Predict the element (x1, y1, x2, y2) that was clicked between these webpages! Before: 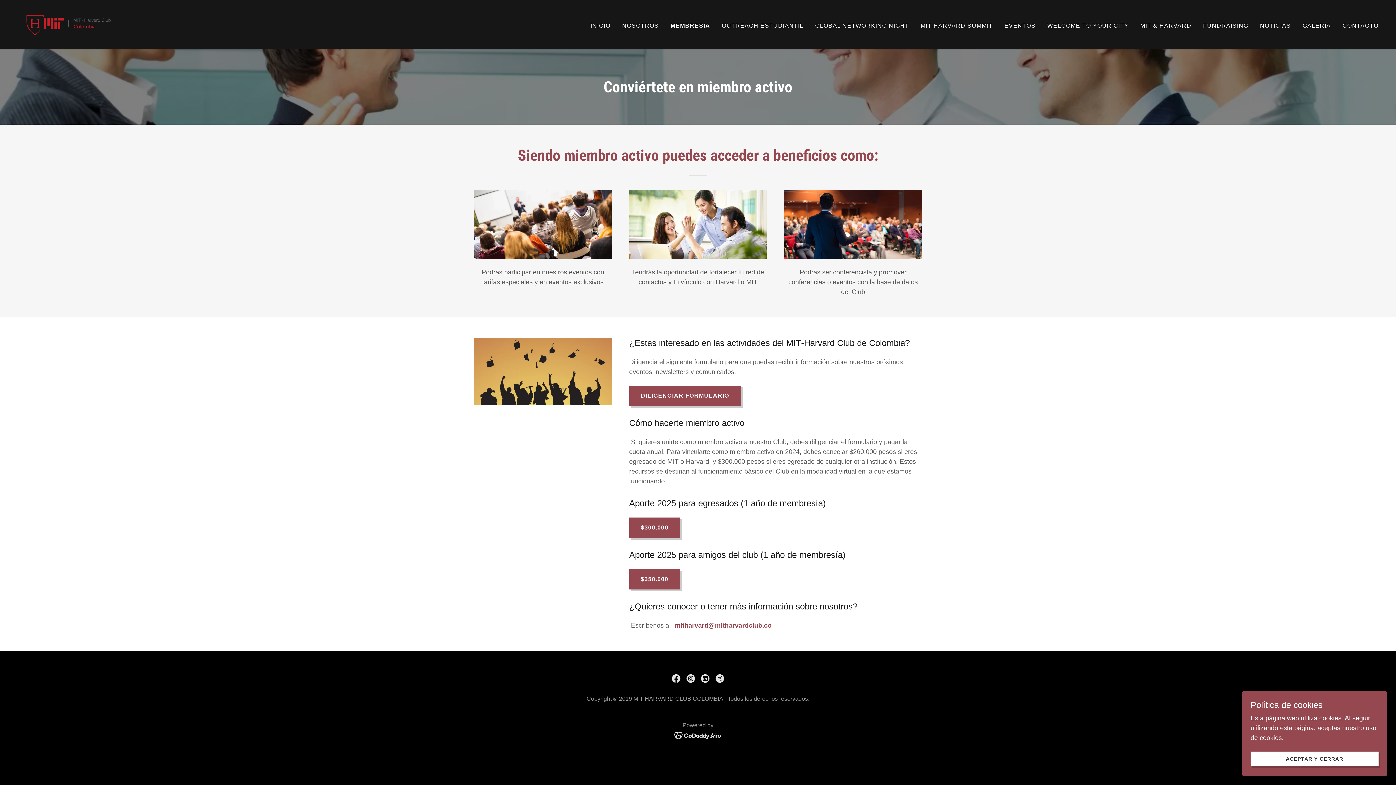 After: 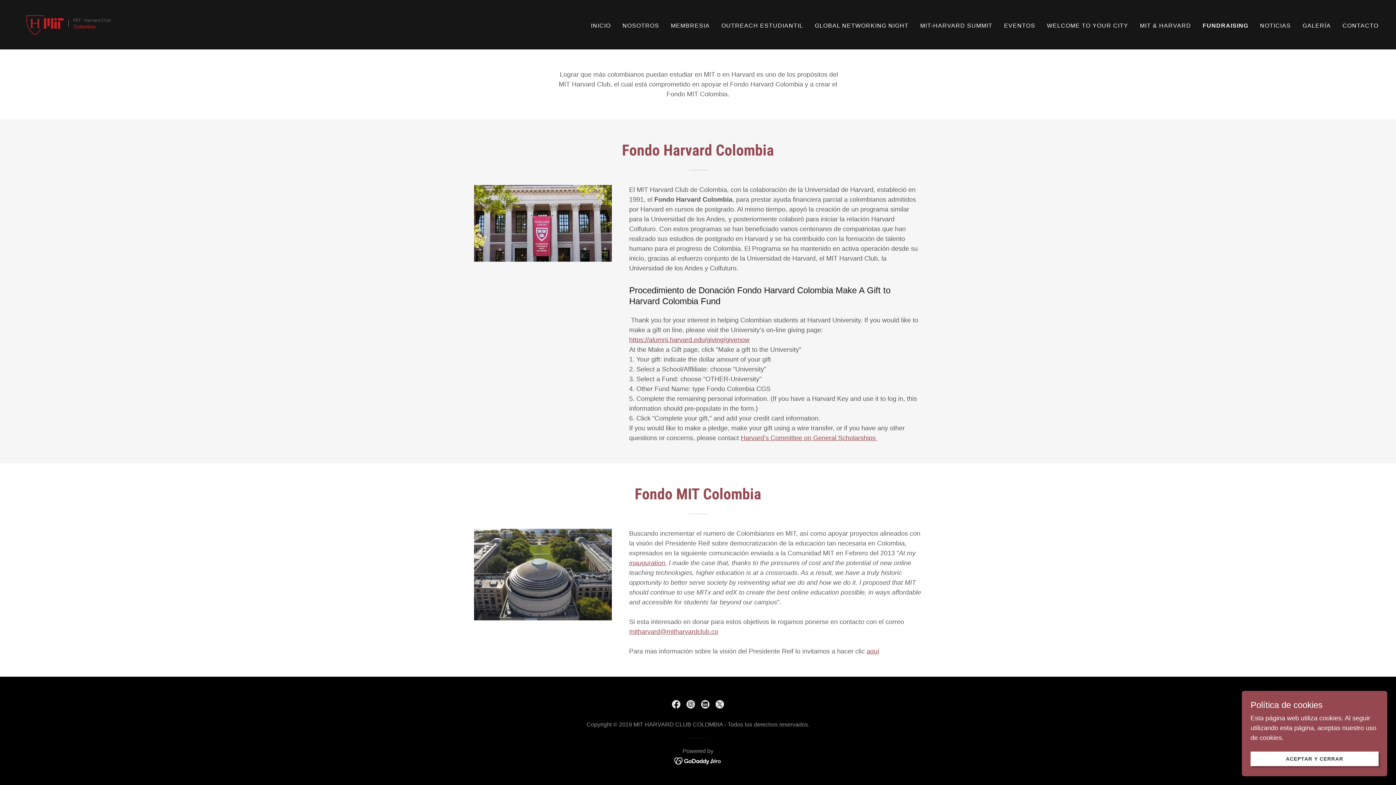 Action: bbox: (1201, 19, 1250, 32) label: FUNDRAISING